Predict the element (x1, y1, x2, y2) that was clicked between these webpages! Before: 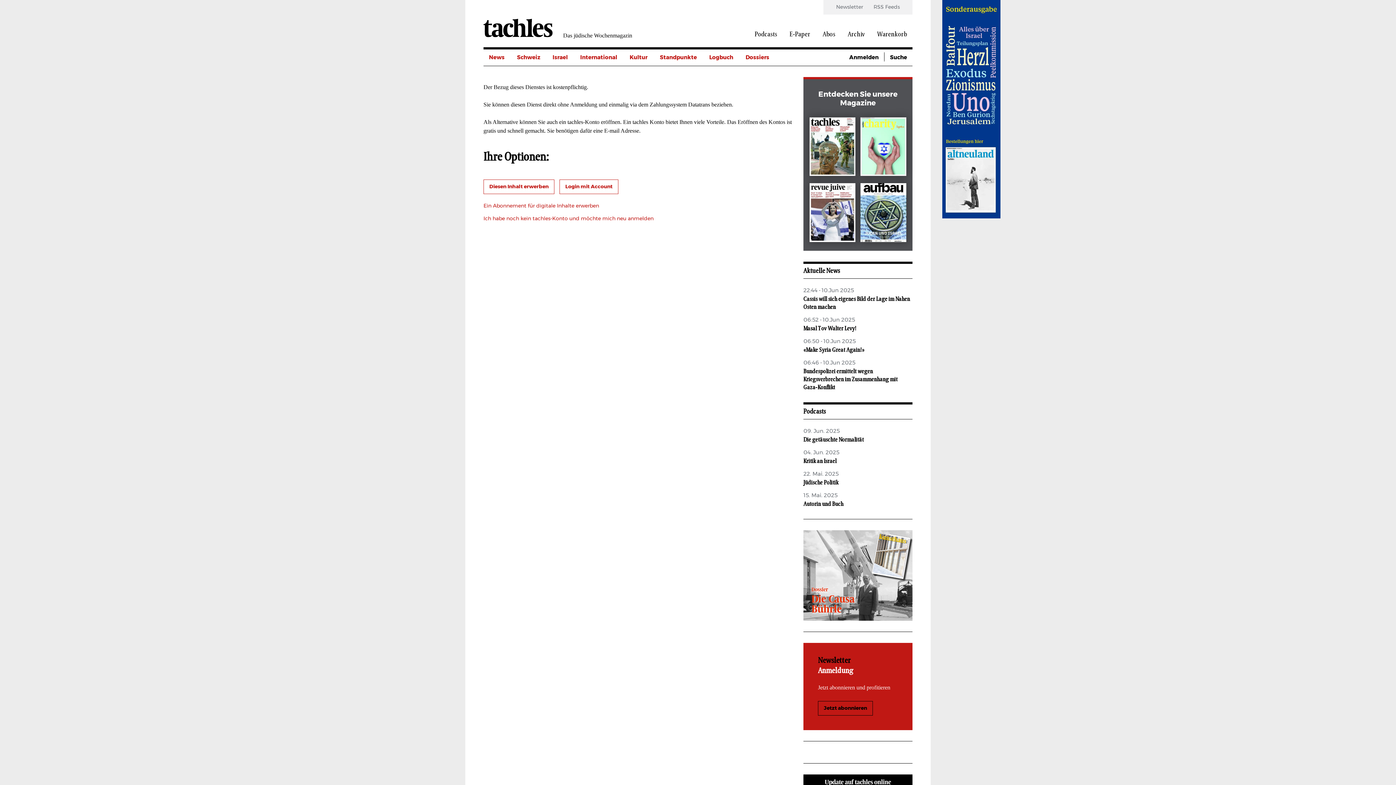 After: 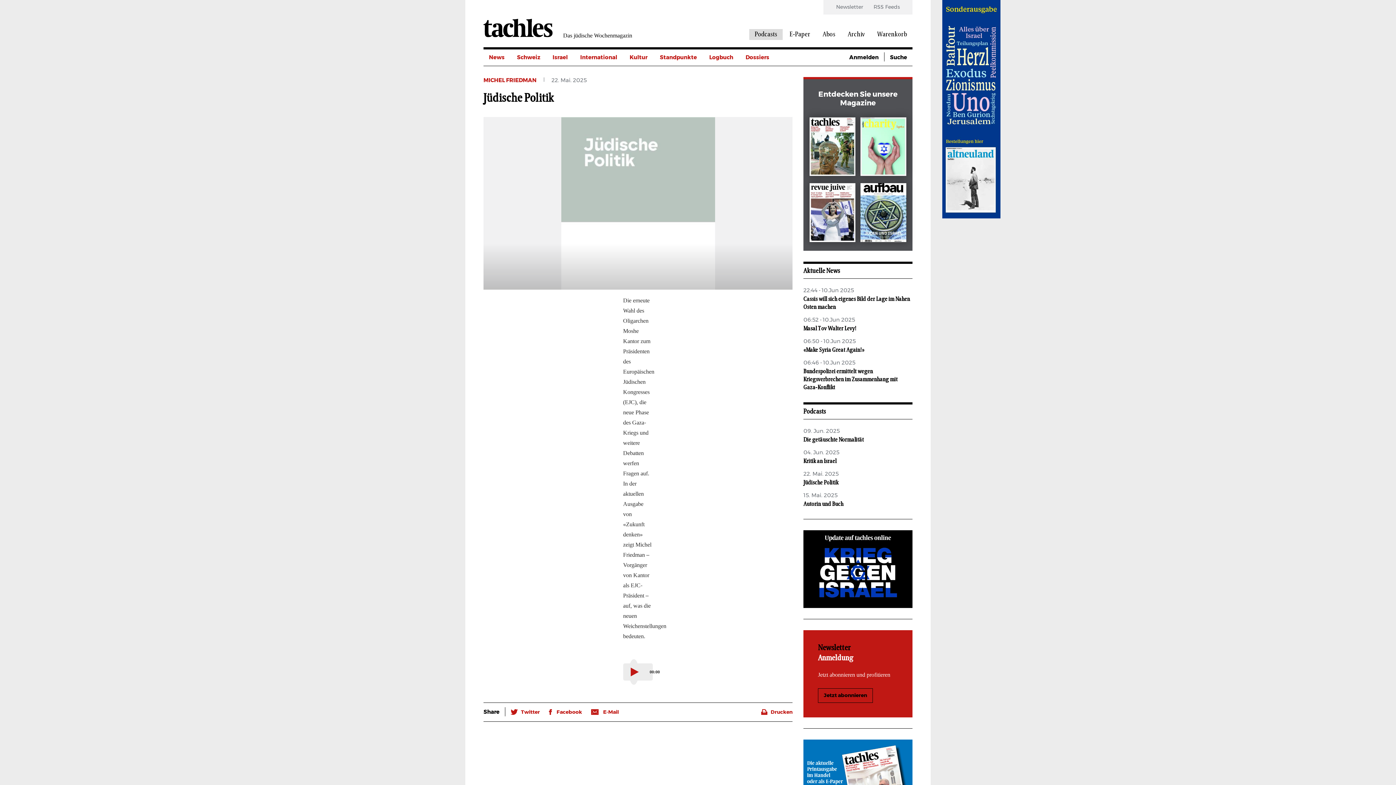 Action: bbox: (803, 478, 838, 486) label: Jüdische Politik